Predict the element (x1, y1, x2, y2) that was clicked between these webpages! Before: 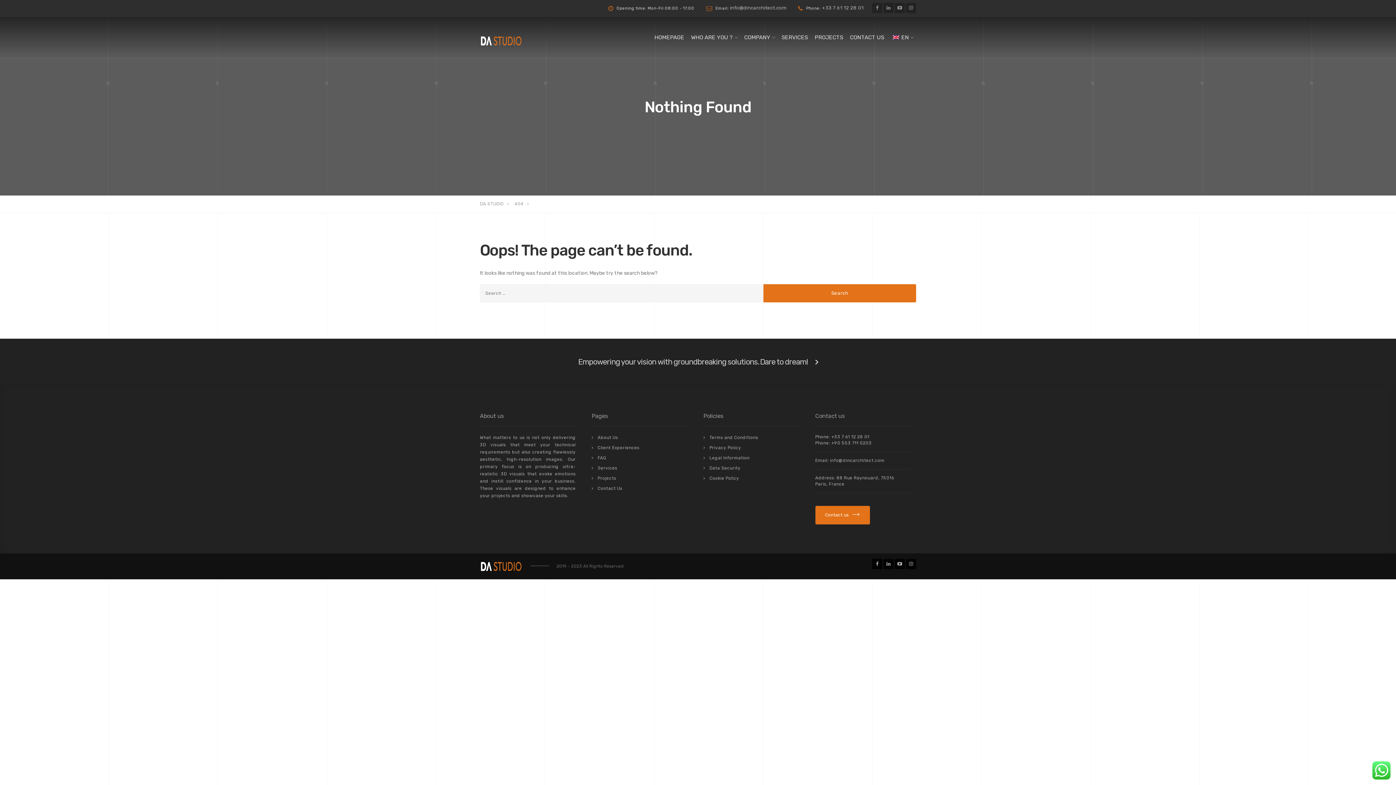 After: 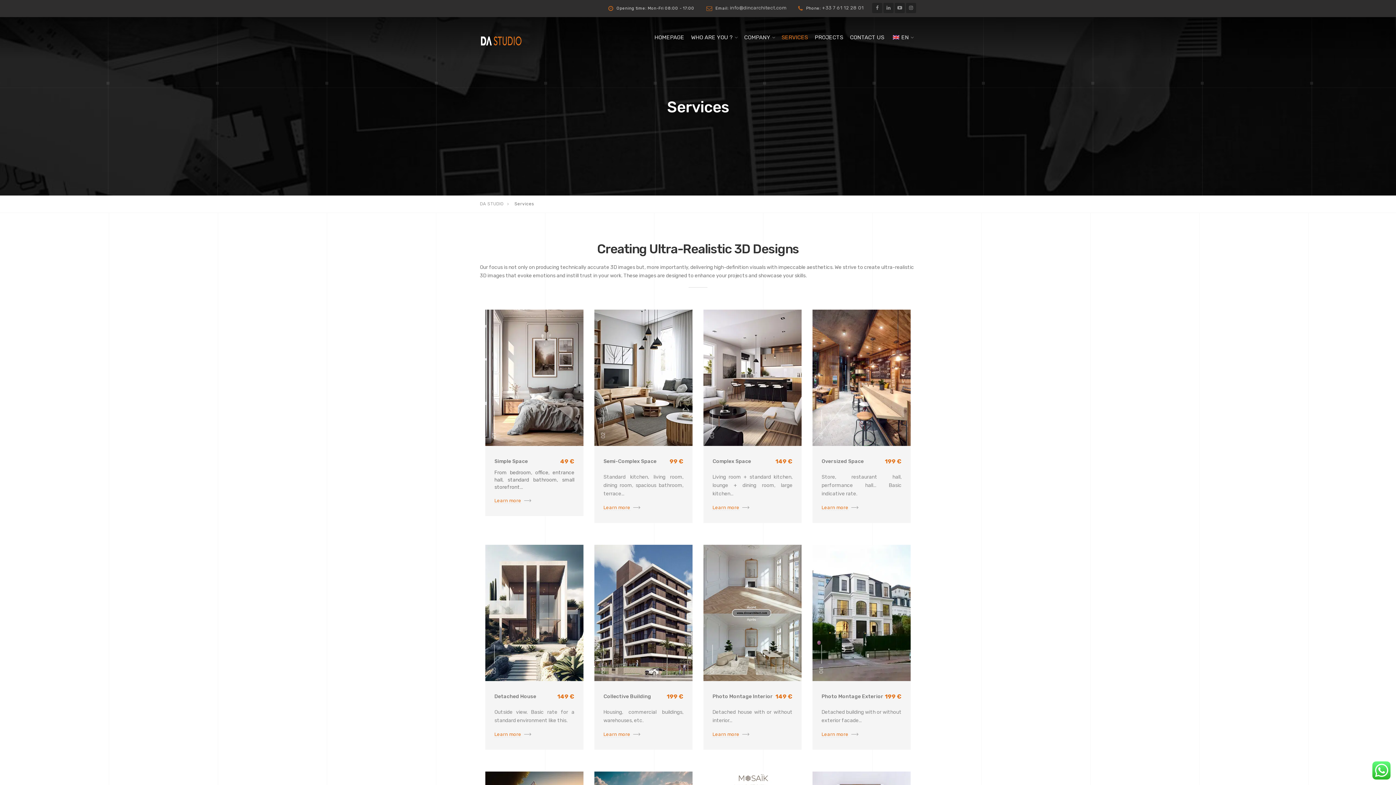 Action: label: Services bbox: (597, 465, 617, 470)